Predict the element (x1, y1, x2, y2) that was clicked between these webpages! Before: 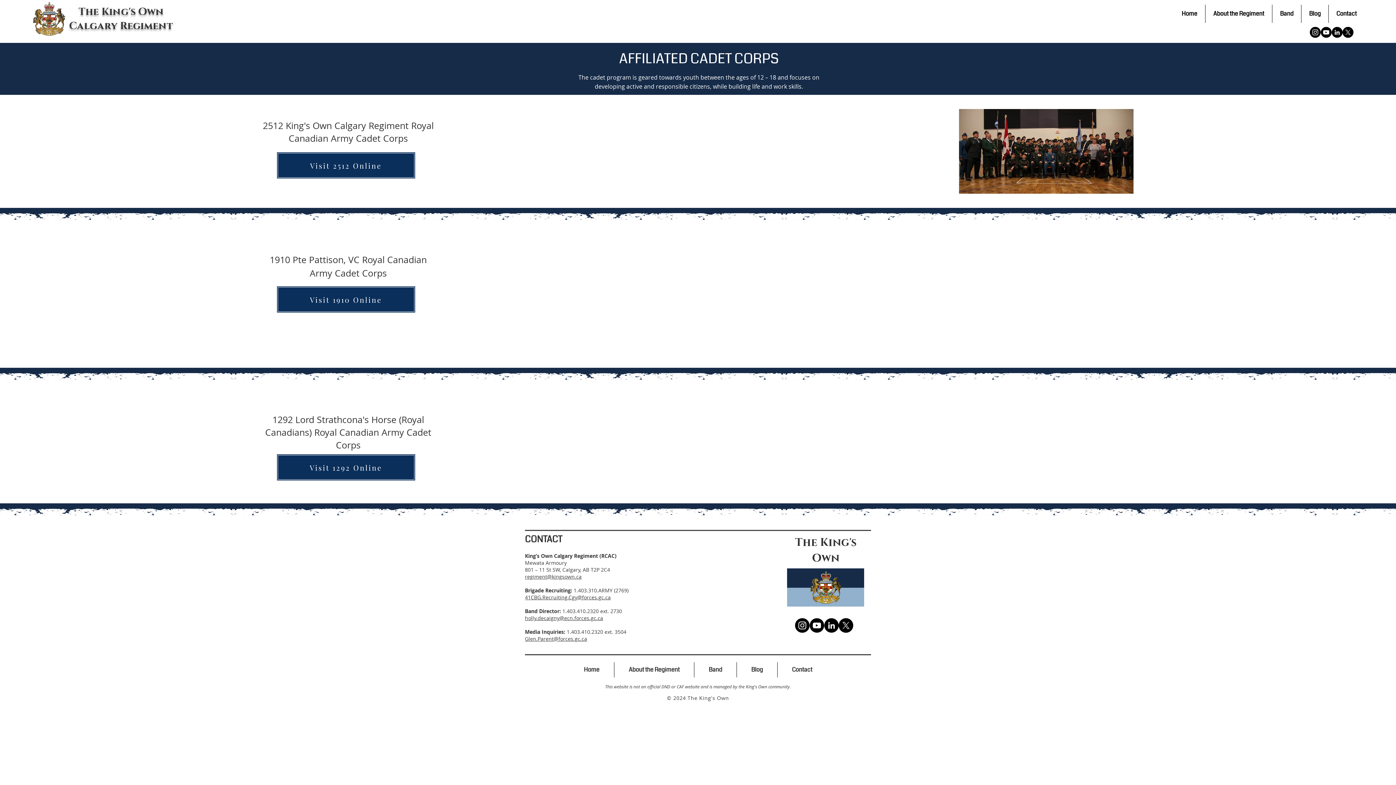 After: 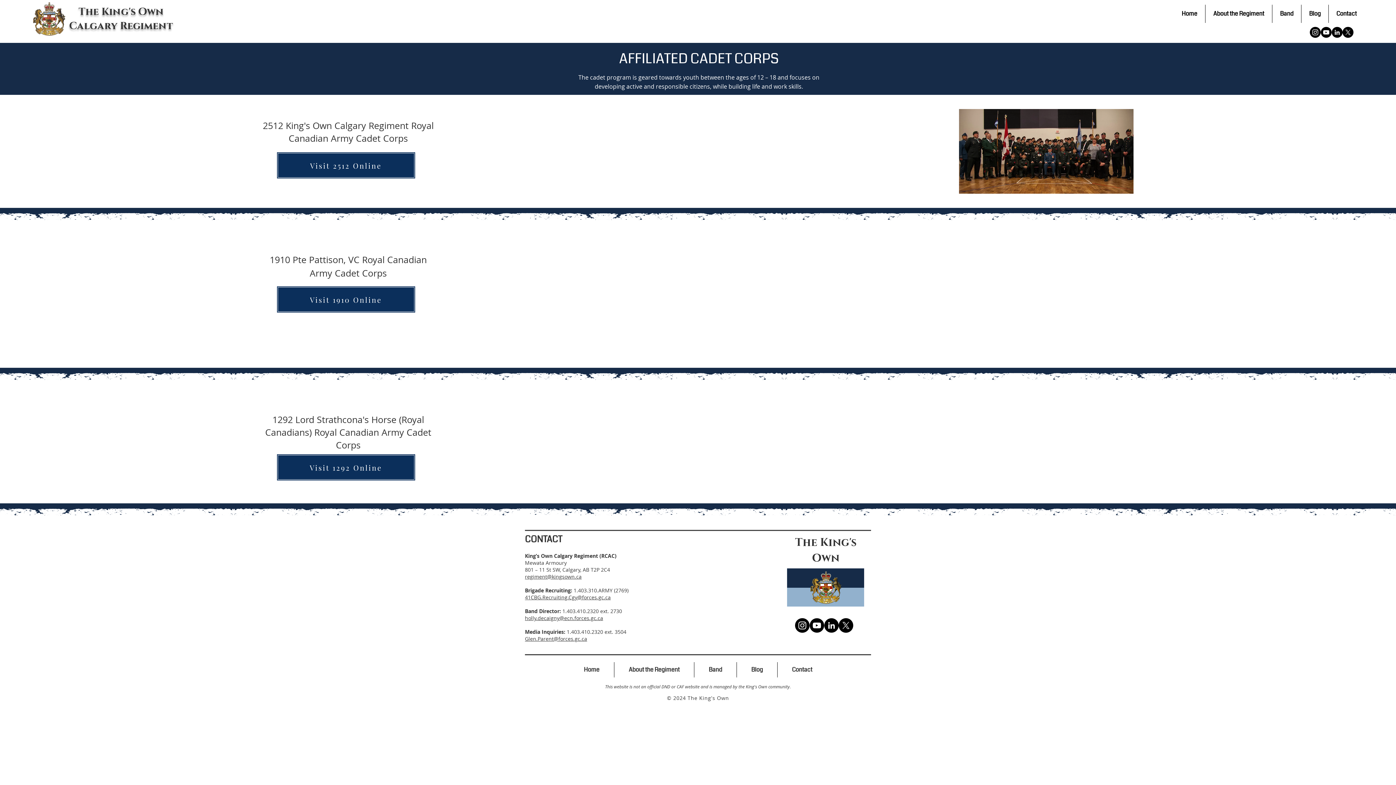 Action: bbox: (795, 618, 809, 633) label: Instagram